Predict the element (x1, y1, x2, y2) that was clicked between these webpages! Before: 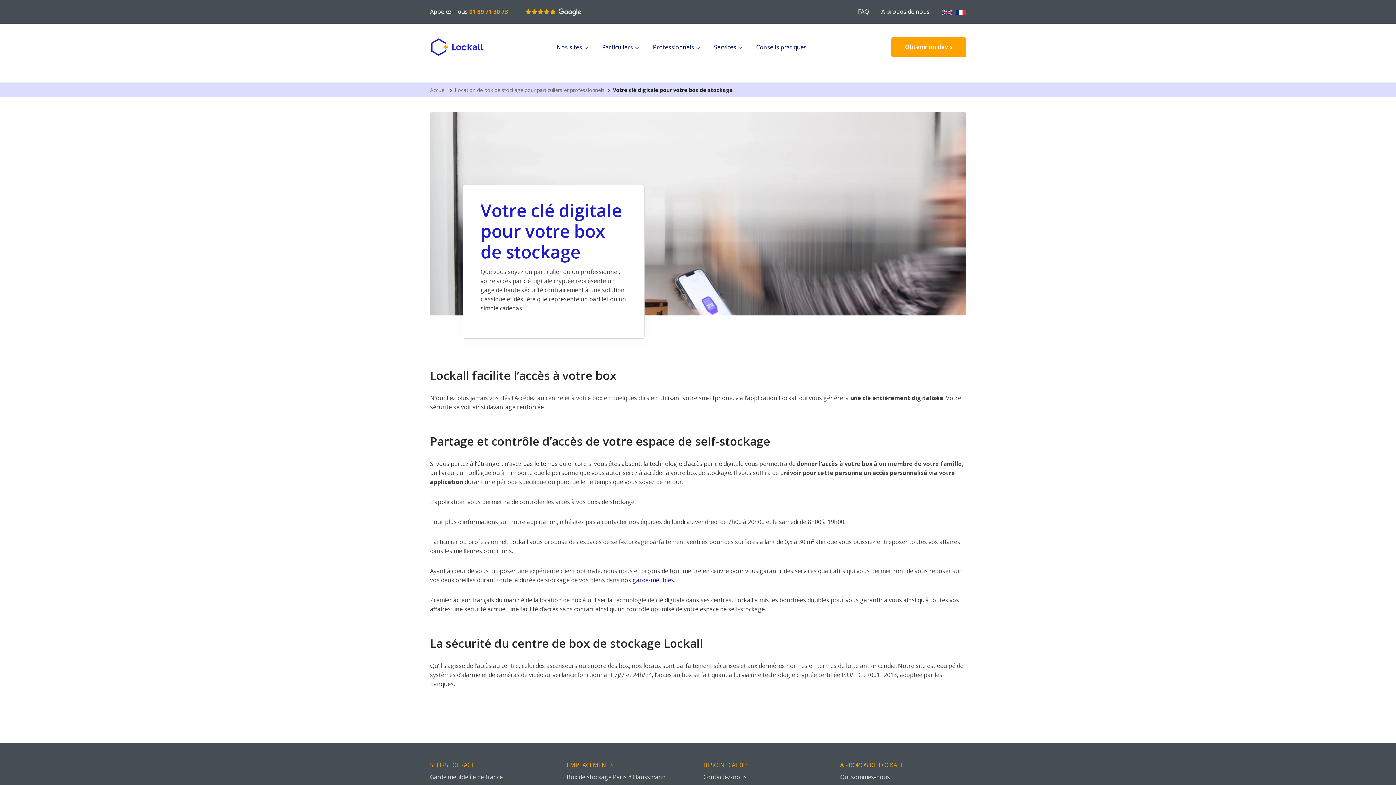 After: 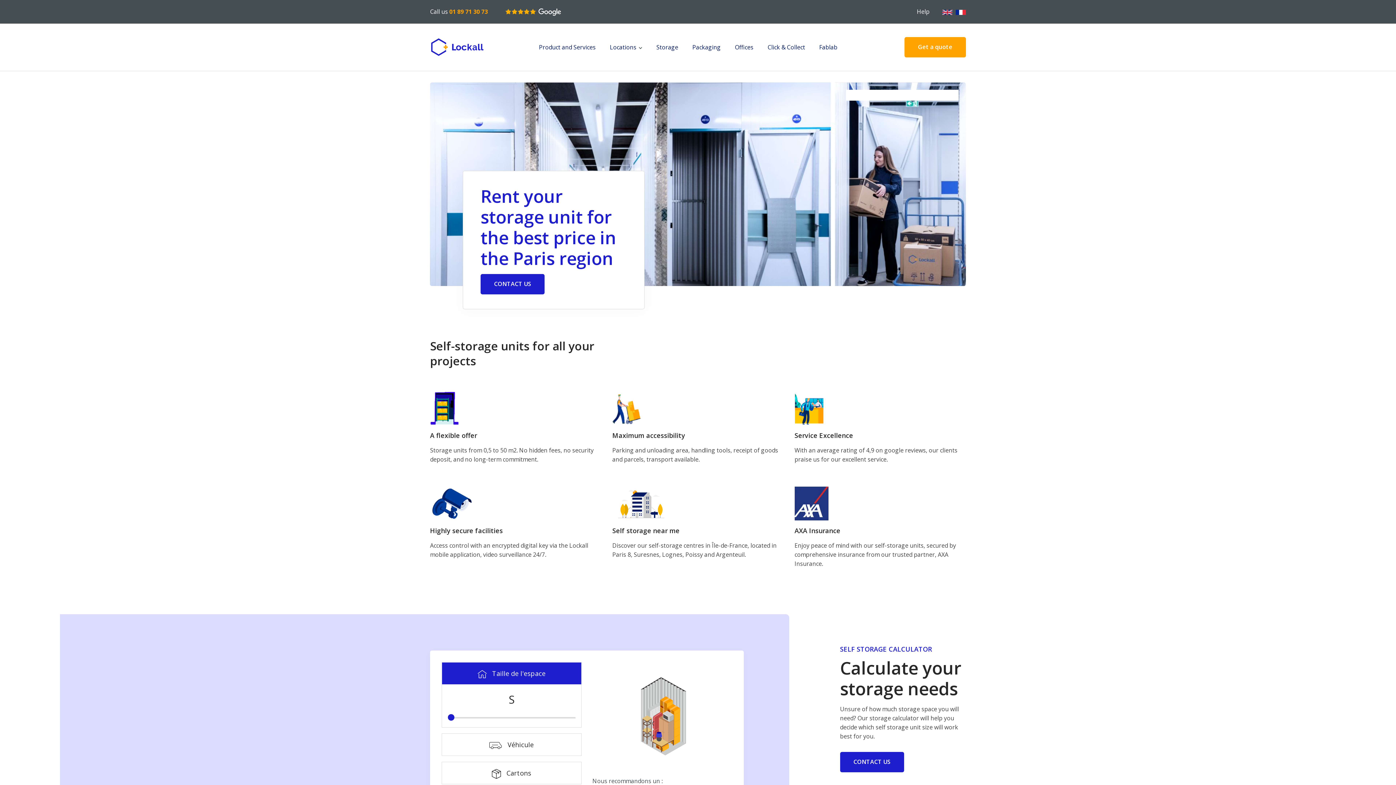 Action: bbox: (942, 7, 952, 15)